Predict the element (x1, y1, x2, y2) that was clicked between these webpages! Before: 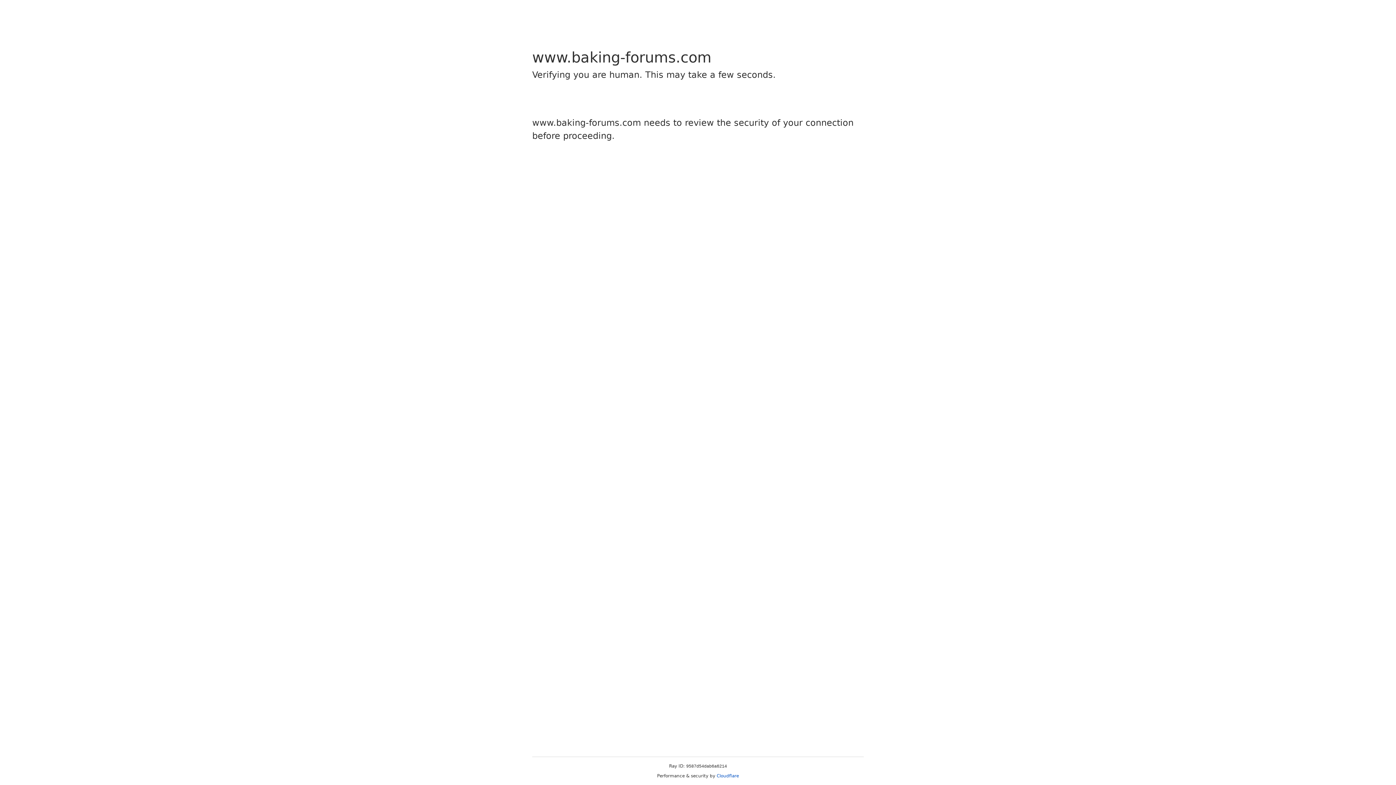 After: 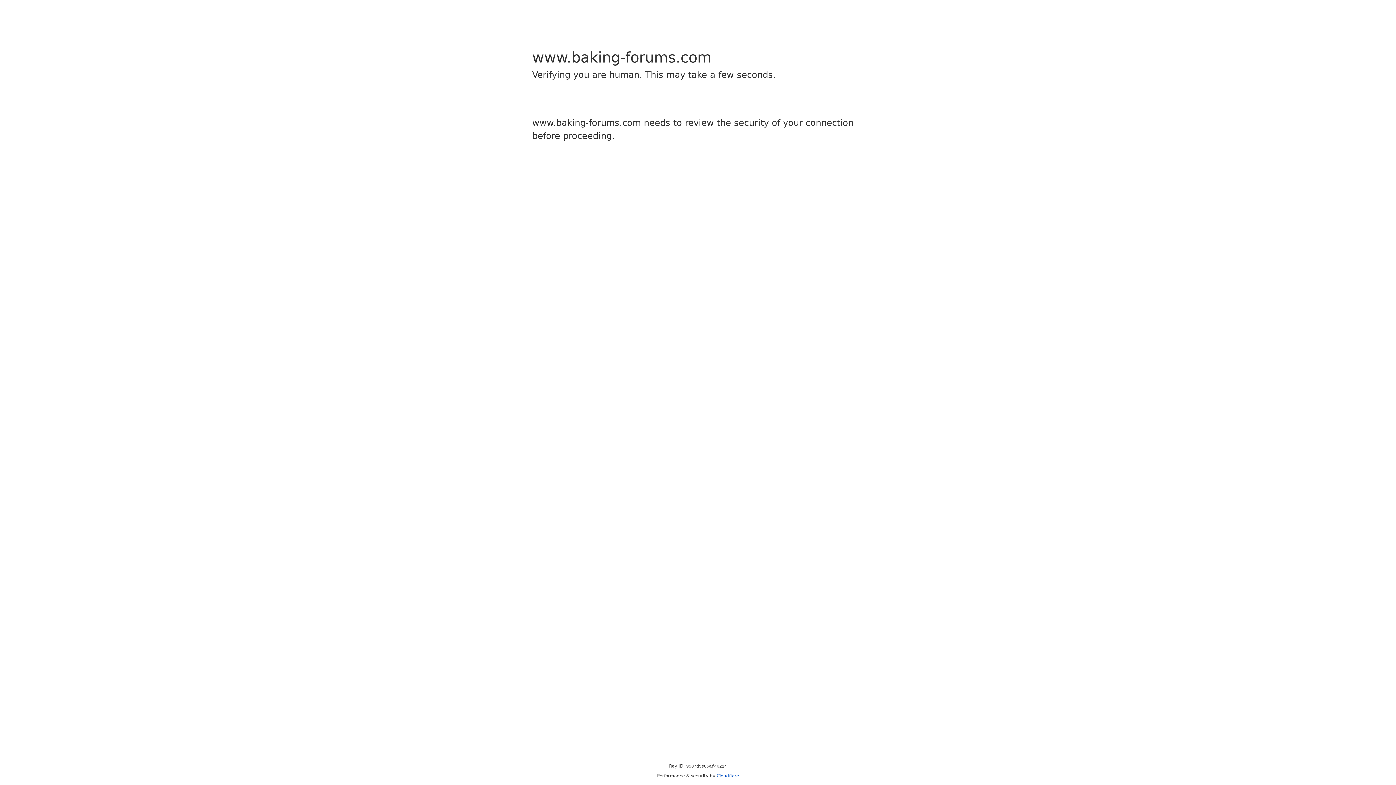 Action: label: Cloudflare bbox: (716, 773, 739, 778)